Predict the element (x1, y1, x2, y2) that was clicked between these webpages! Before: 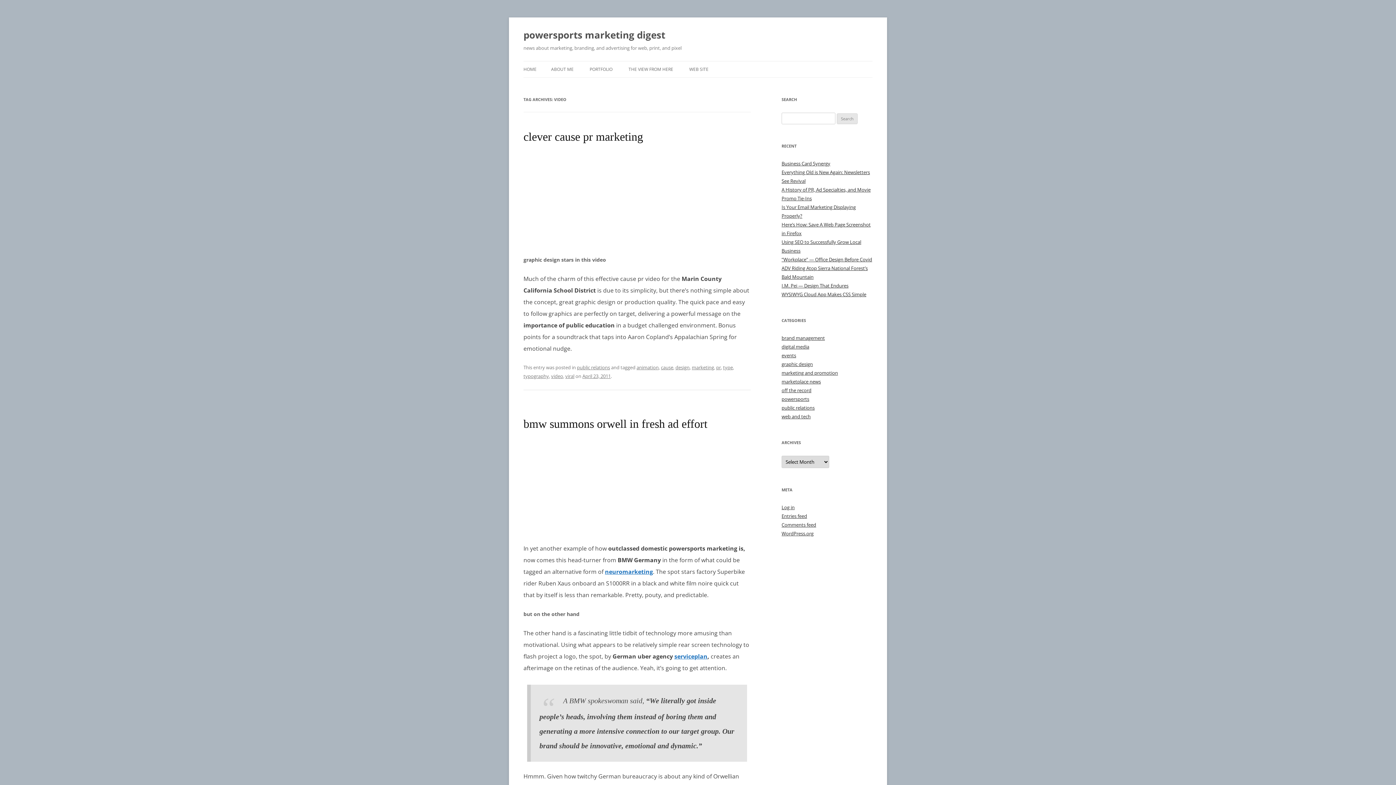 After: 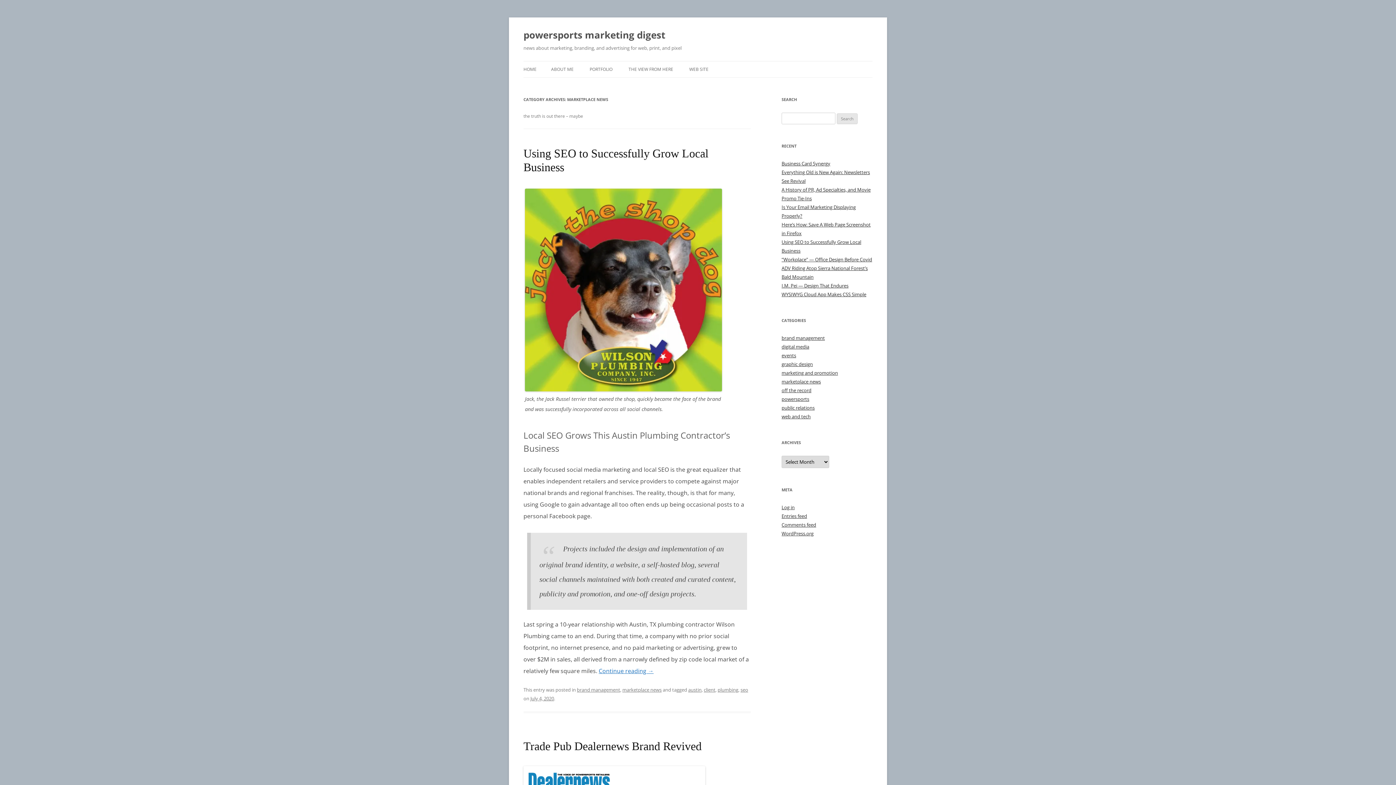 Action: label: marketplace news bbox: (781, 378, 821, 385)